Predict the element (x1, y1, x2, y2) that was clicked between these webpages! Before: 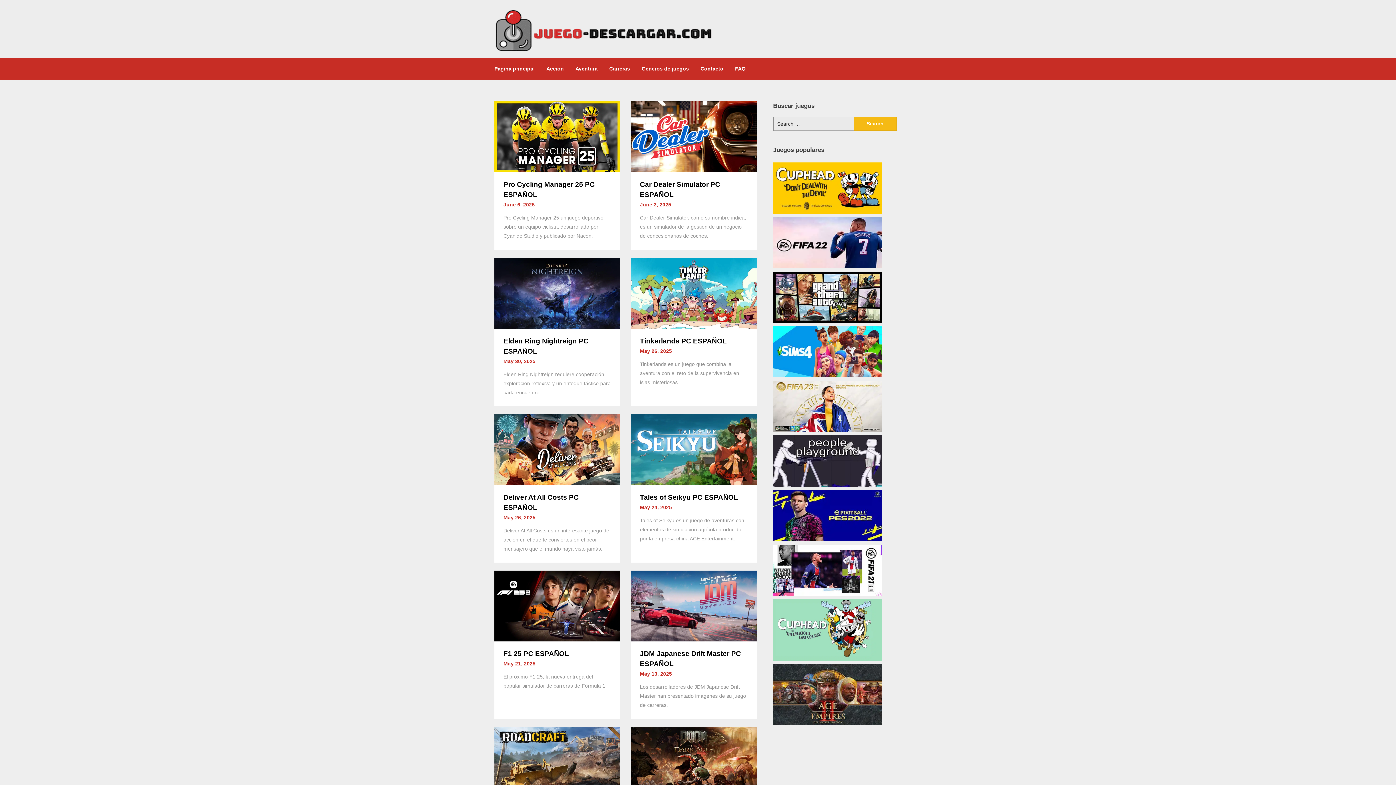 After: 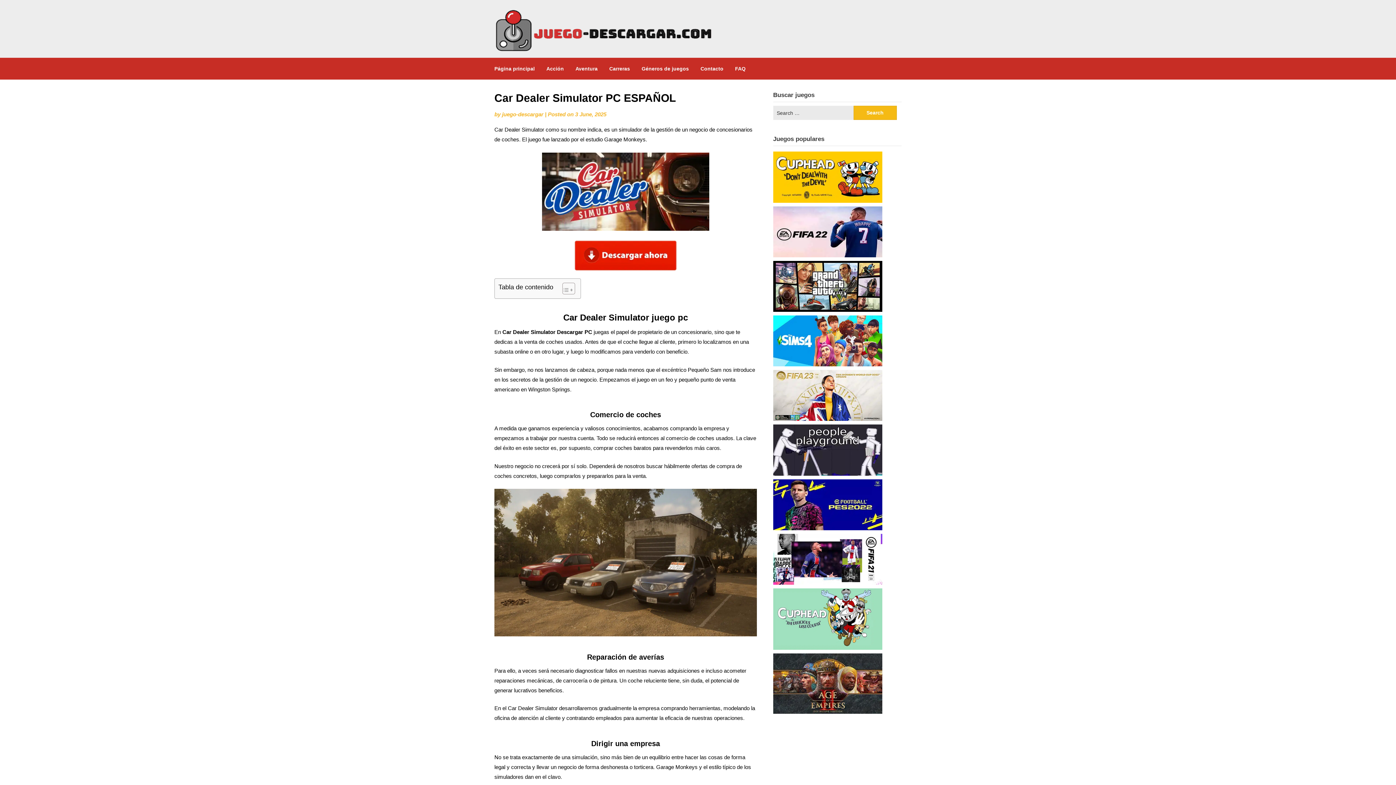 Action: label: Car Dealer Simulator, como su nombre indica, es un simulador de la gestión de un negocio de concesionarios de coches. bbox: (640, 213, 747, 240)